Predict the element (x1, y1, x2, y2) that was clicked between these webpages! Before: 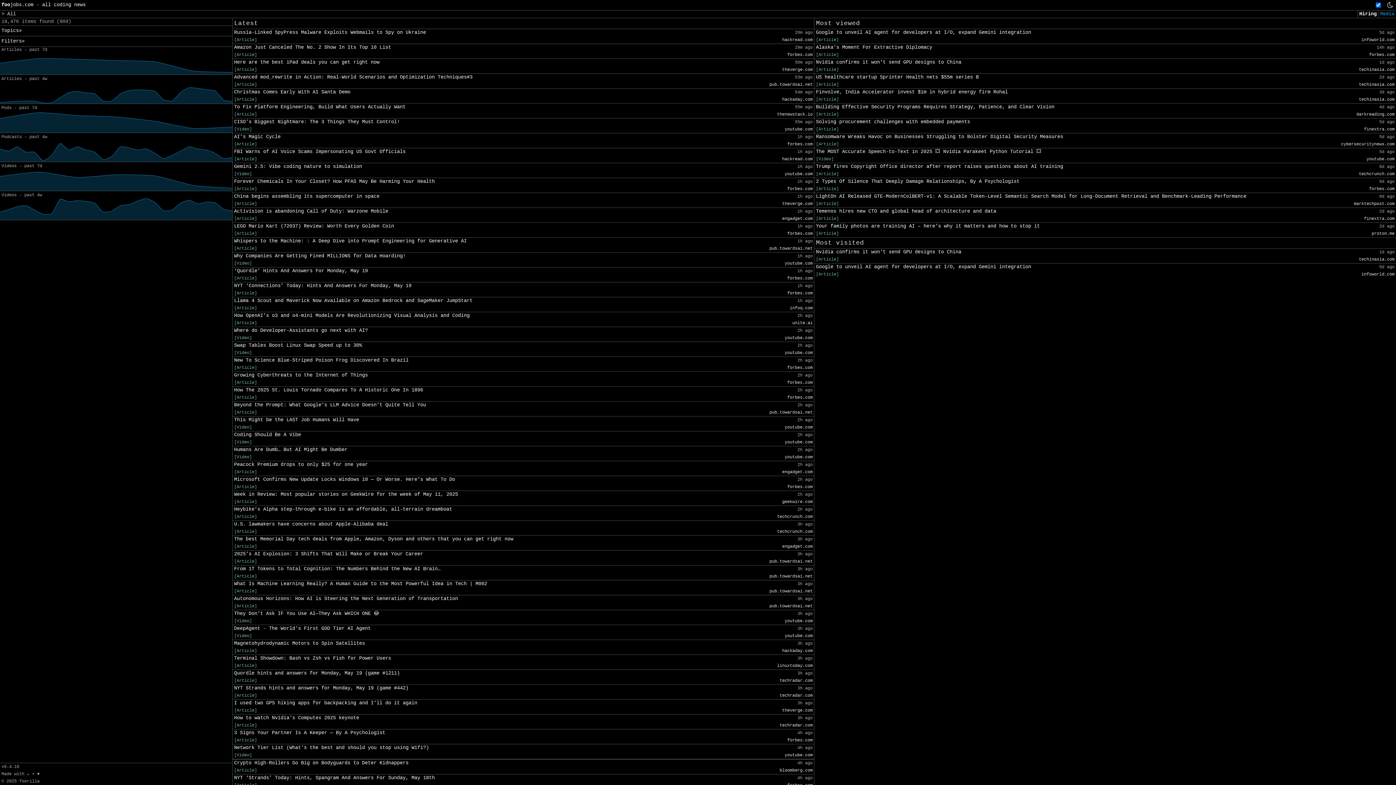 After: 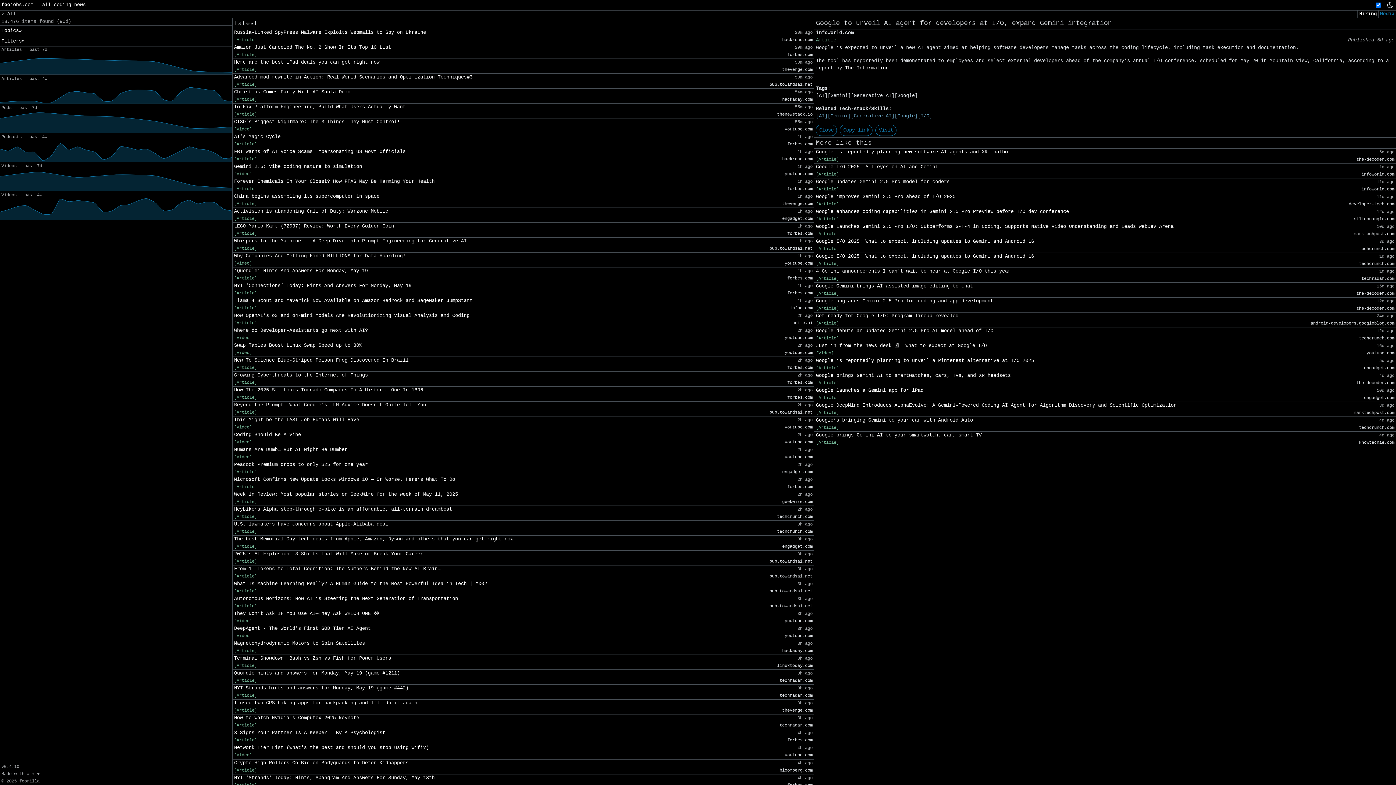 Action: label: Google to unveil AI agent for developers at I/O, expand Gemini integration bbox: (816, 29, 1031, 36)